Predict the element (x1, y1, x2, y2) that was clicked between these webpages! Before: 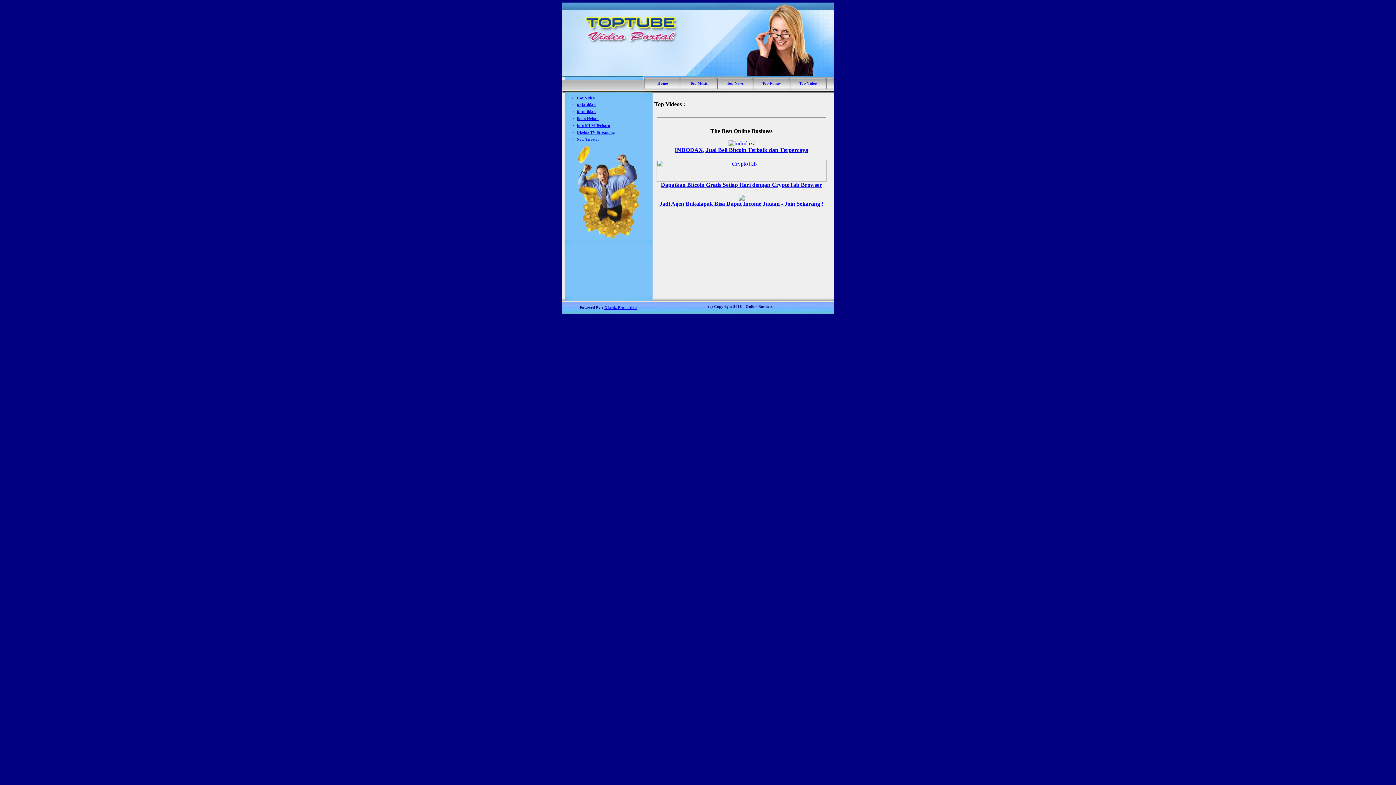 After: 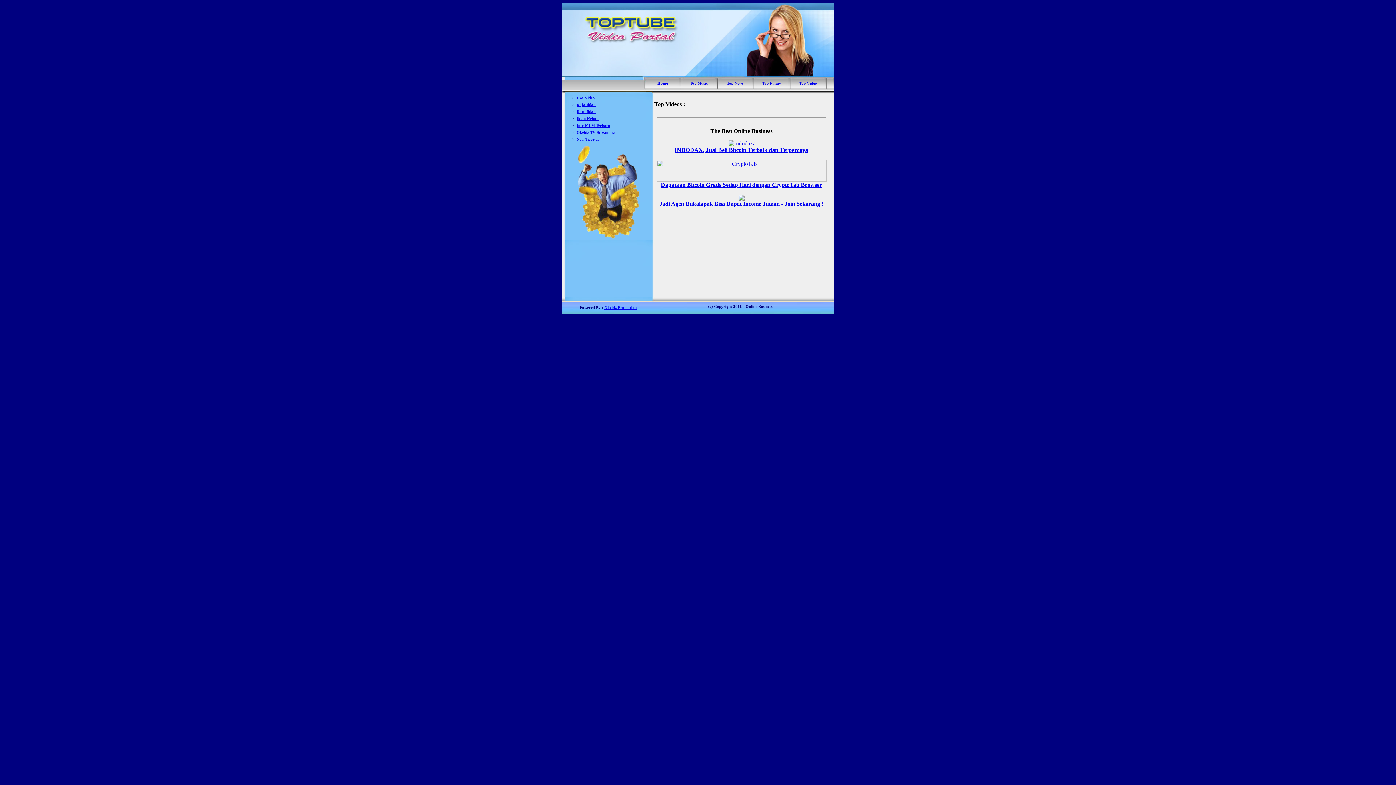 Action: bbox: (657, 81, 668, 85) label: Home